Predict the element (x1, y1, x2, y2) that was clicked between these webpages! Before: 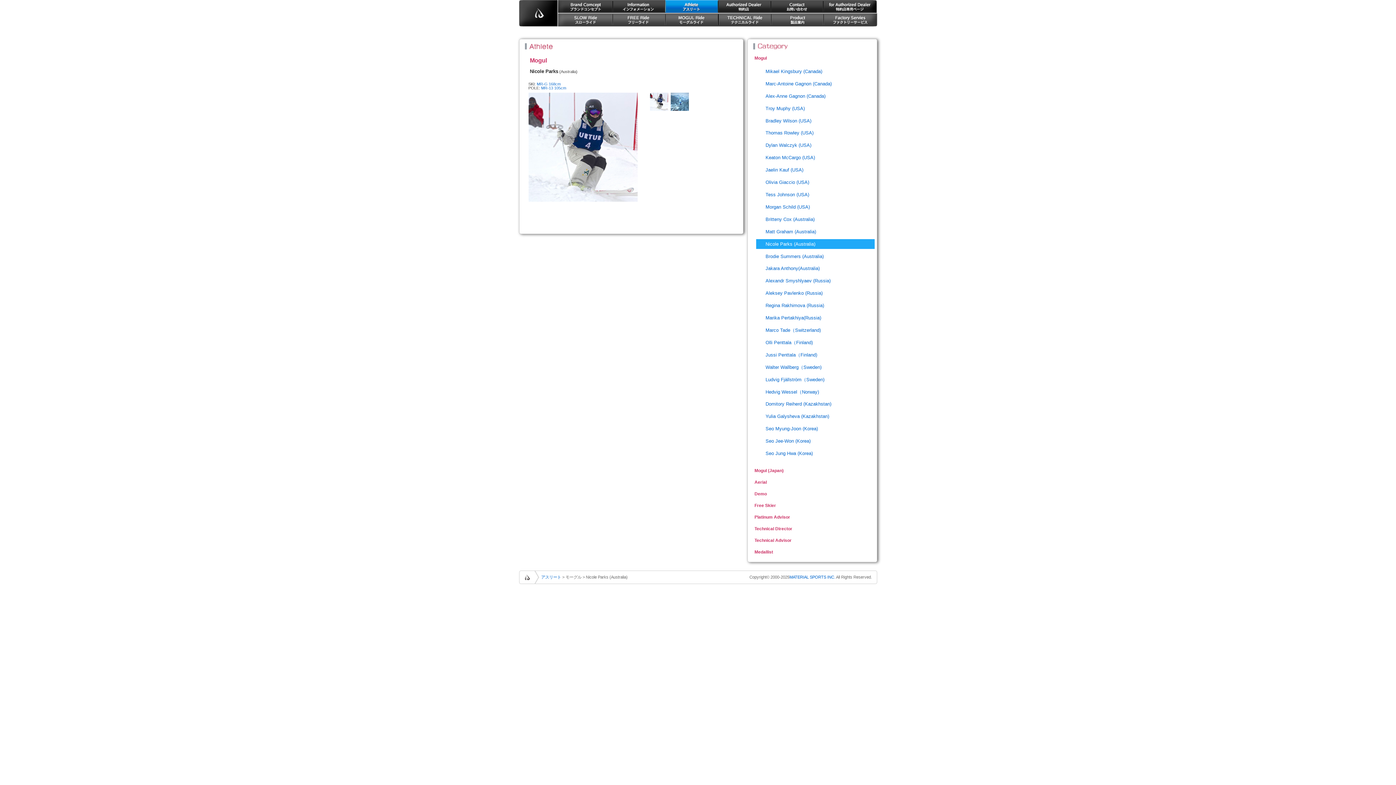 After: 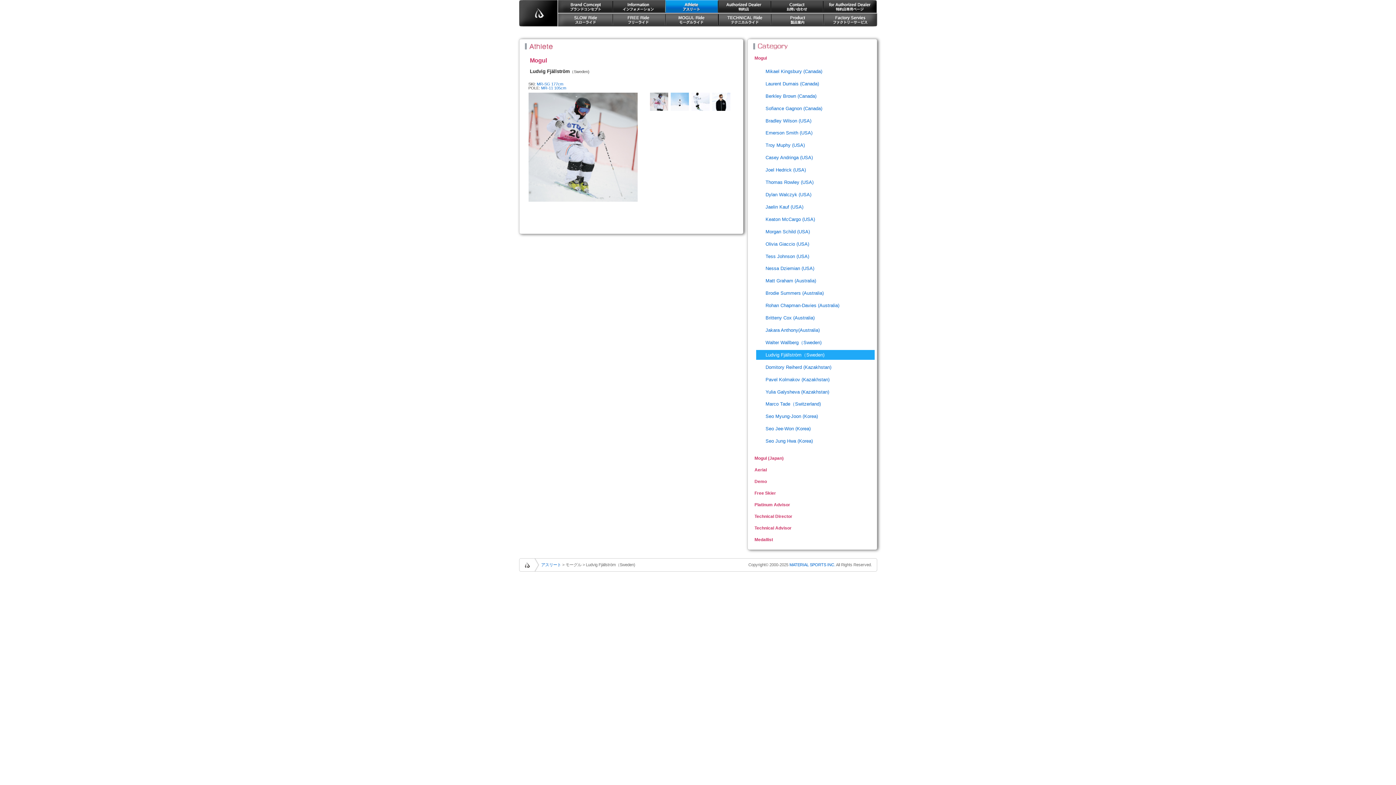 Action: label: Ludvig Fjällström（Sweden) bbox: (756, 374, 874, 384)